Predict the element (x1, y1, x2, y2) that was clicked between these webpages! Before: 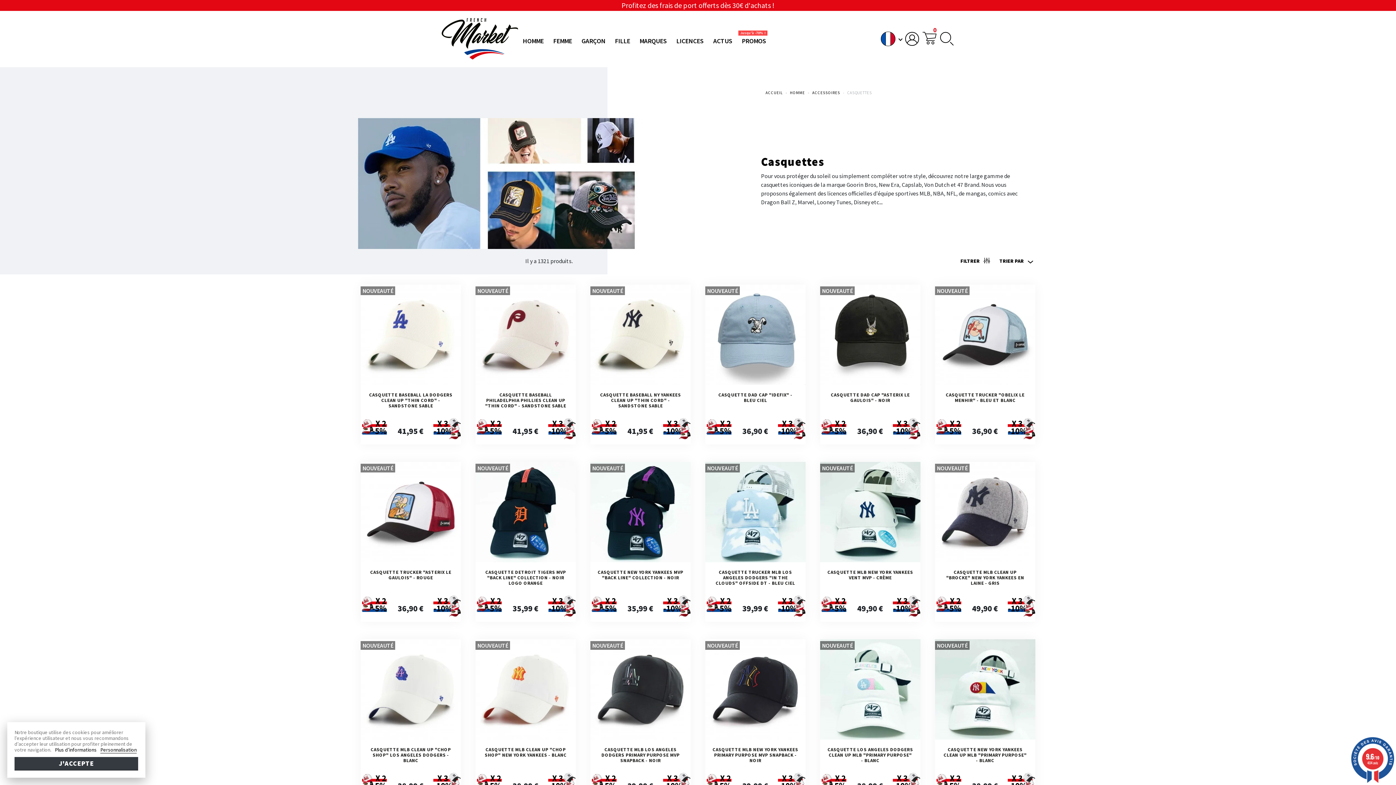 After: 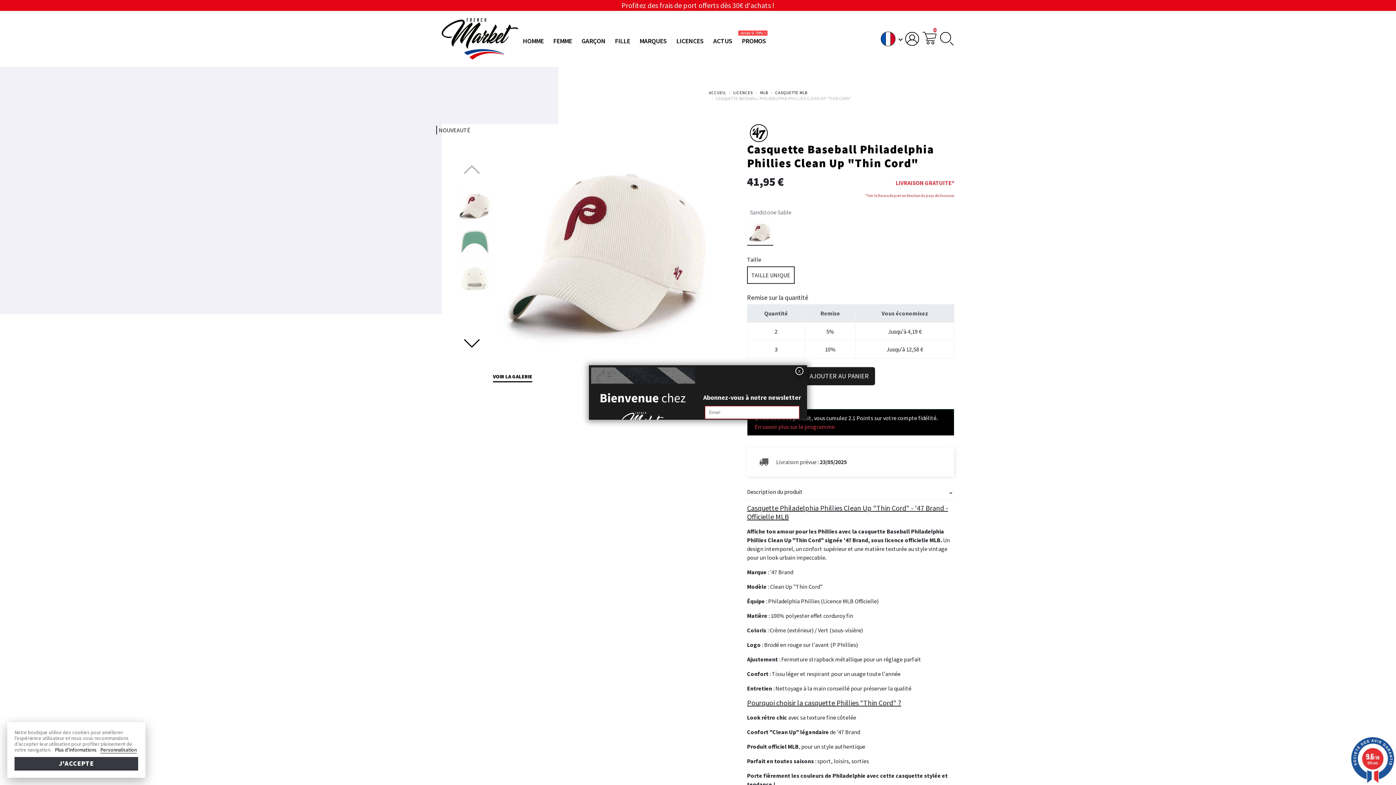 Action: bbox: (475, 330, 576, 337)